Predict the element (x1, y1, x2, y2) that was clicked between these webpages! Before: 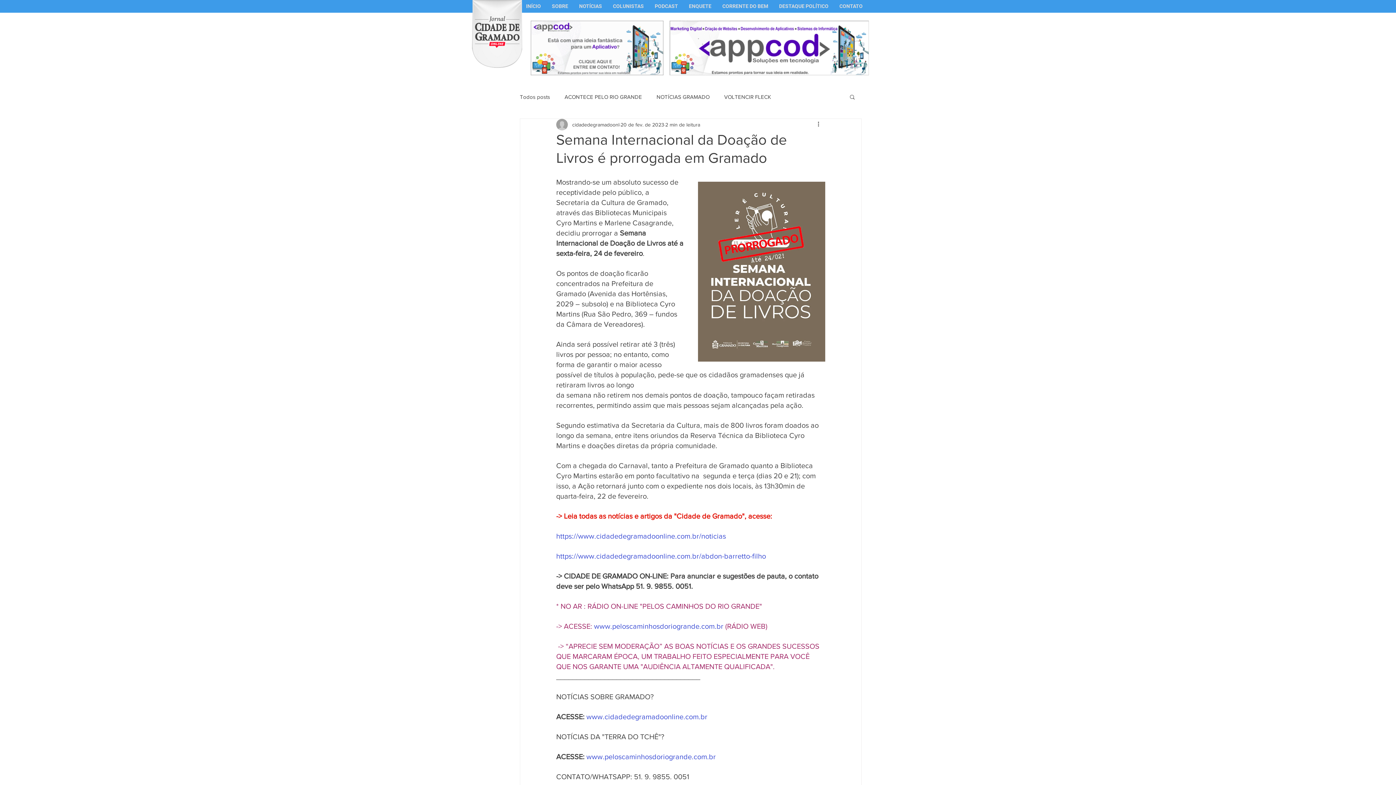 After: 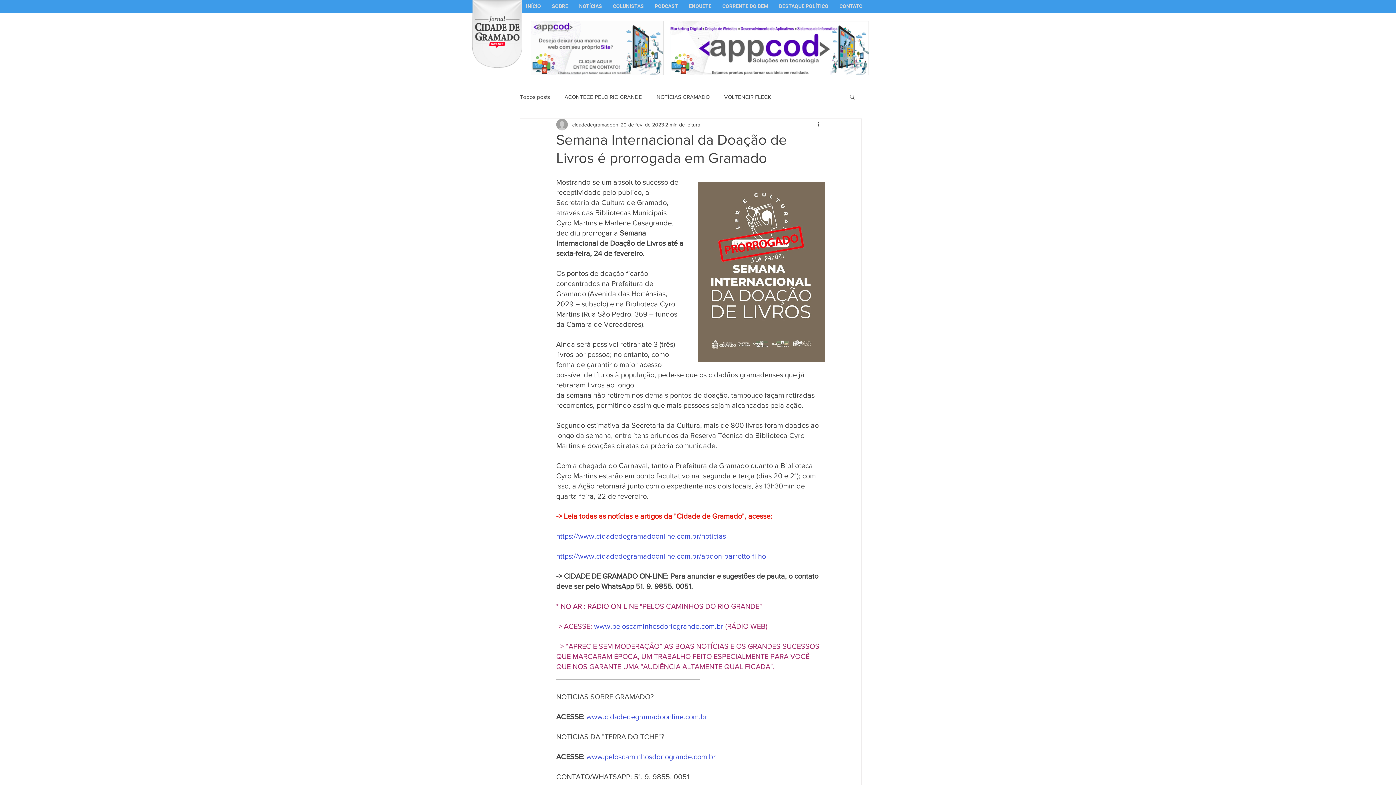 Action: bbox: (669, 20, 869, 75)